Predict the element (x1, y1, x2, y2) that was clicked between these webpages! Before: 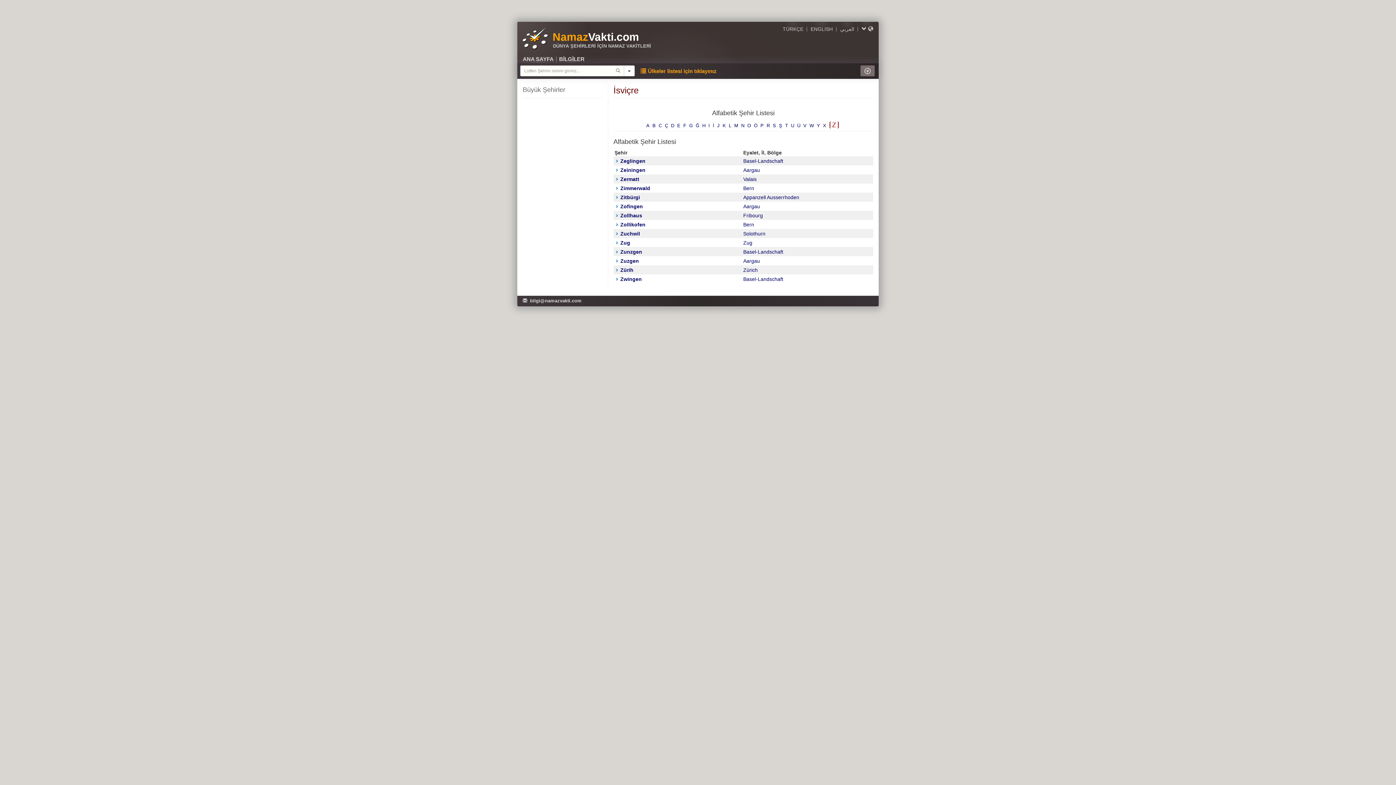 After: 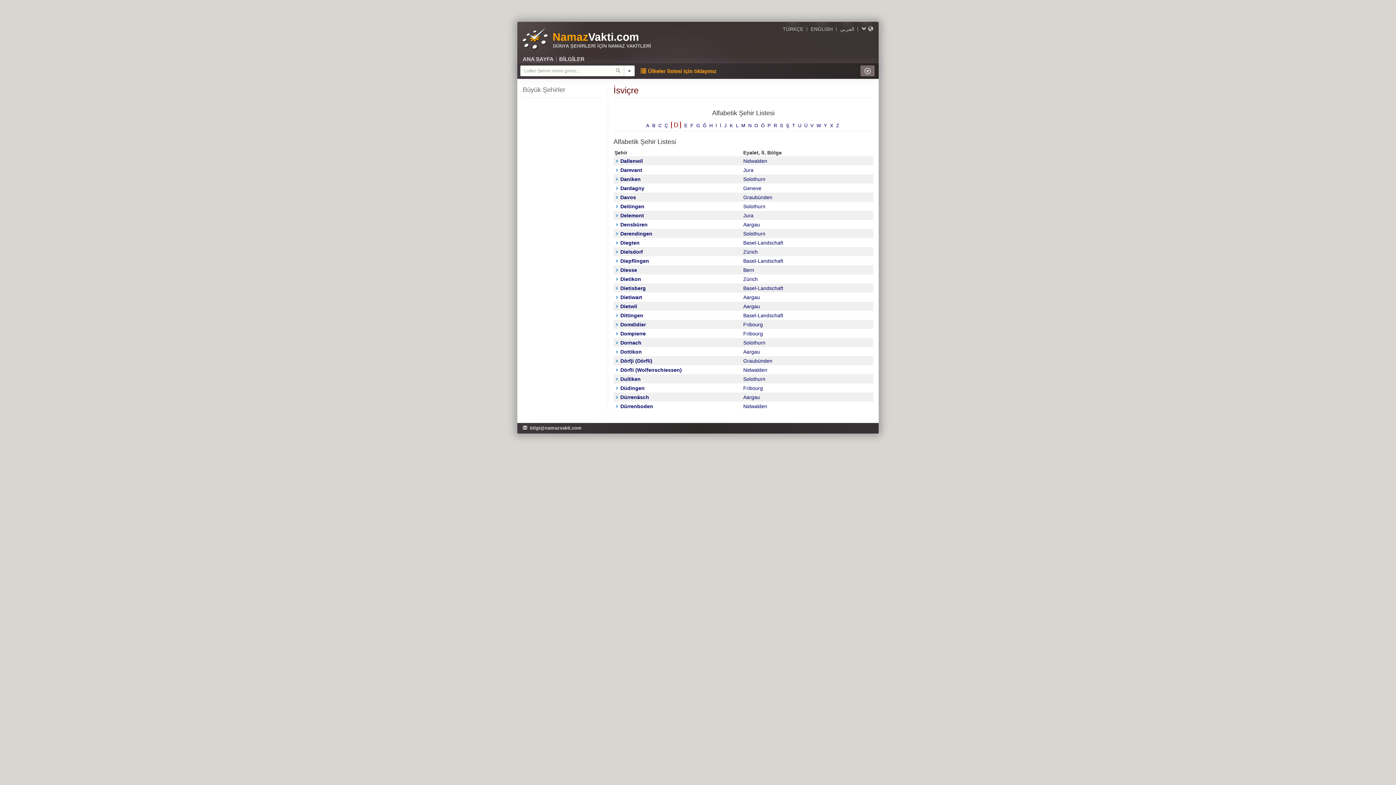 Action: bbox: (671, 123, 674, 128) label: D